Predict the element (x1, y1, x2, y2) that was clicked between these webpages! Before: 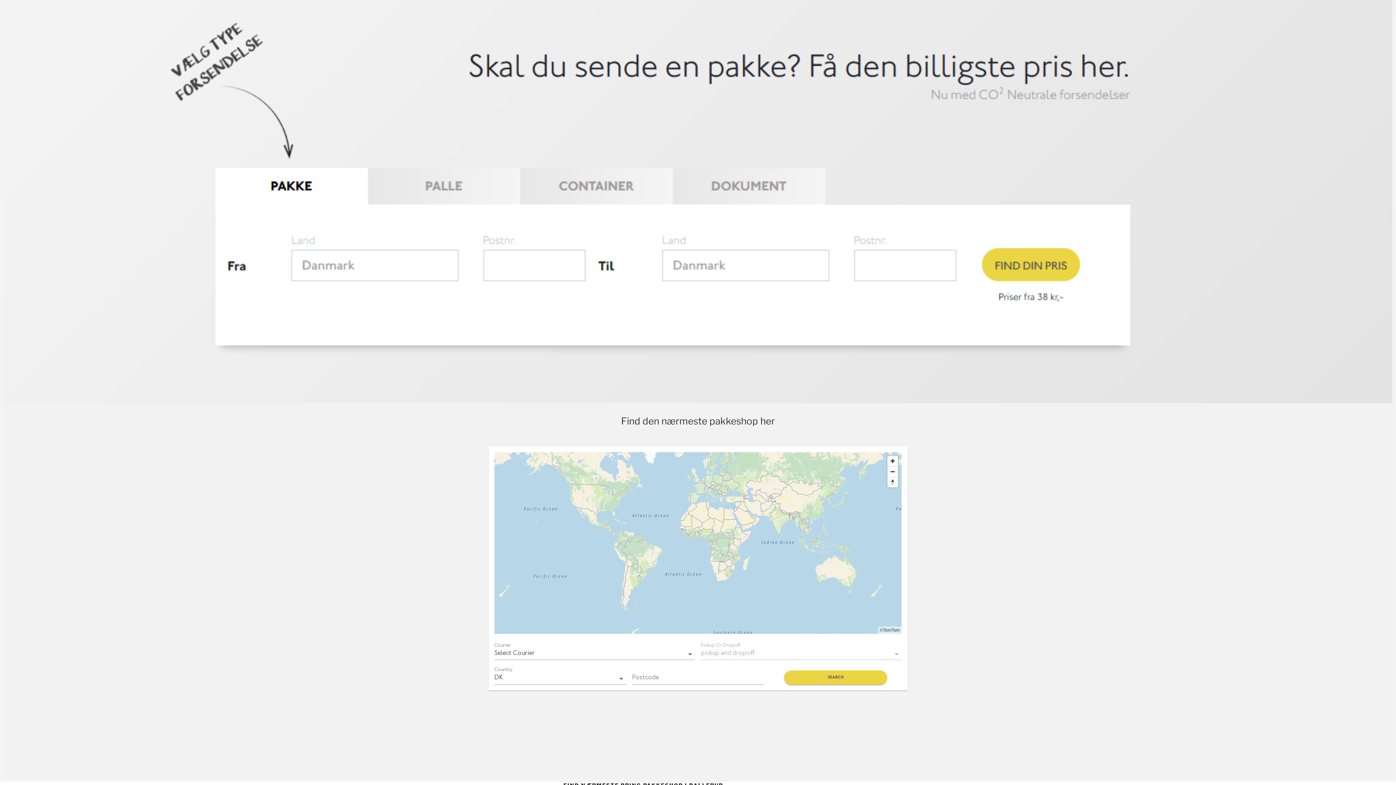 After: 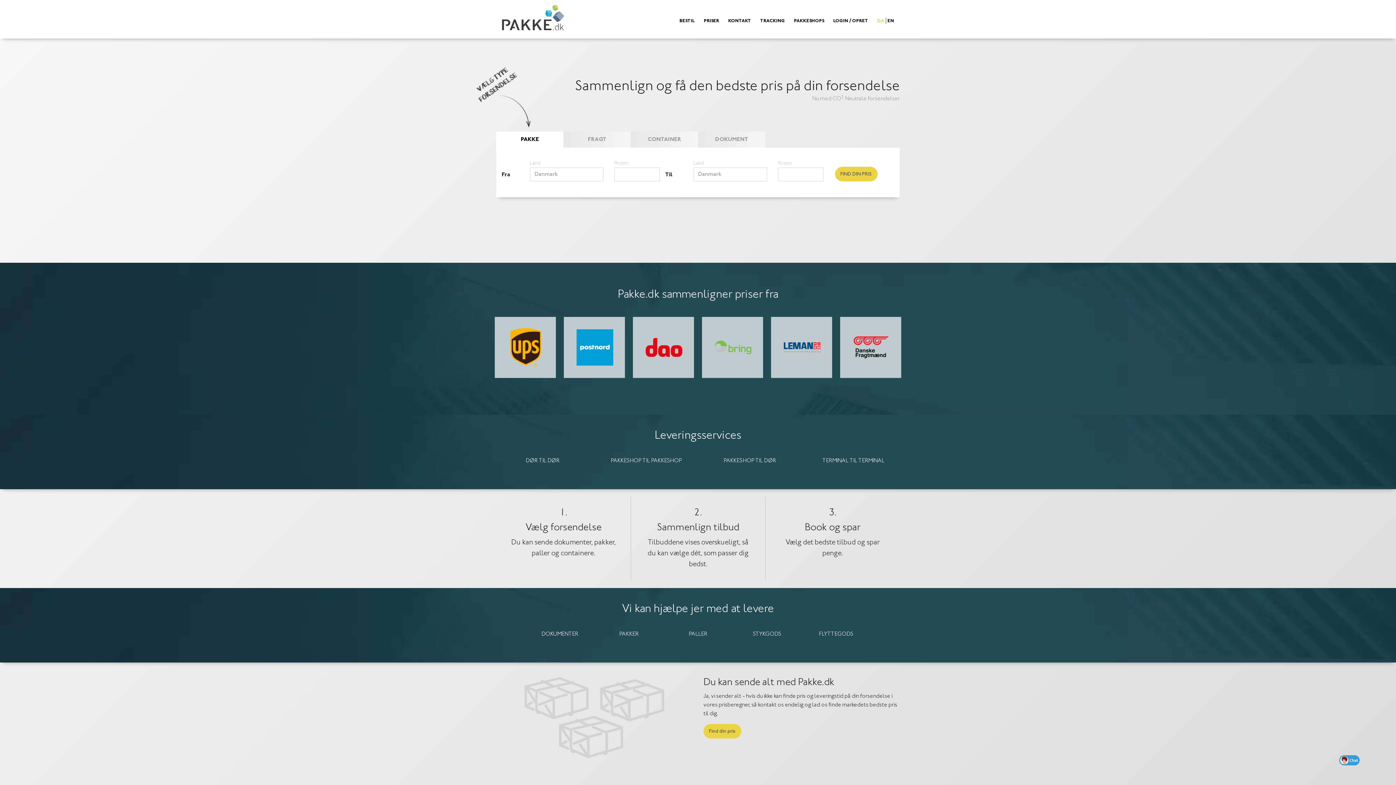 Action: bbox: (3, 0, 1392, 403)